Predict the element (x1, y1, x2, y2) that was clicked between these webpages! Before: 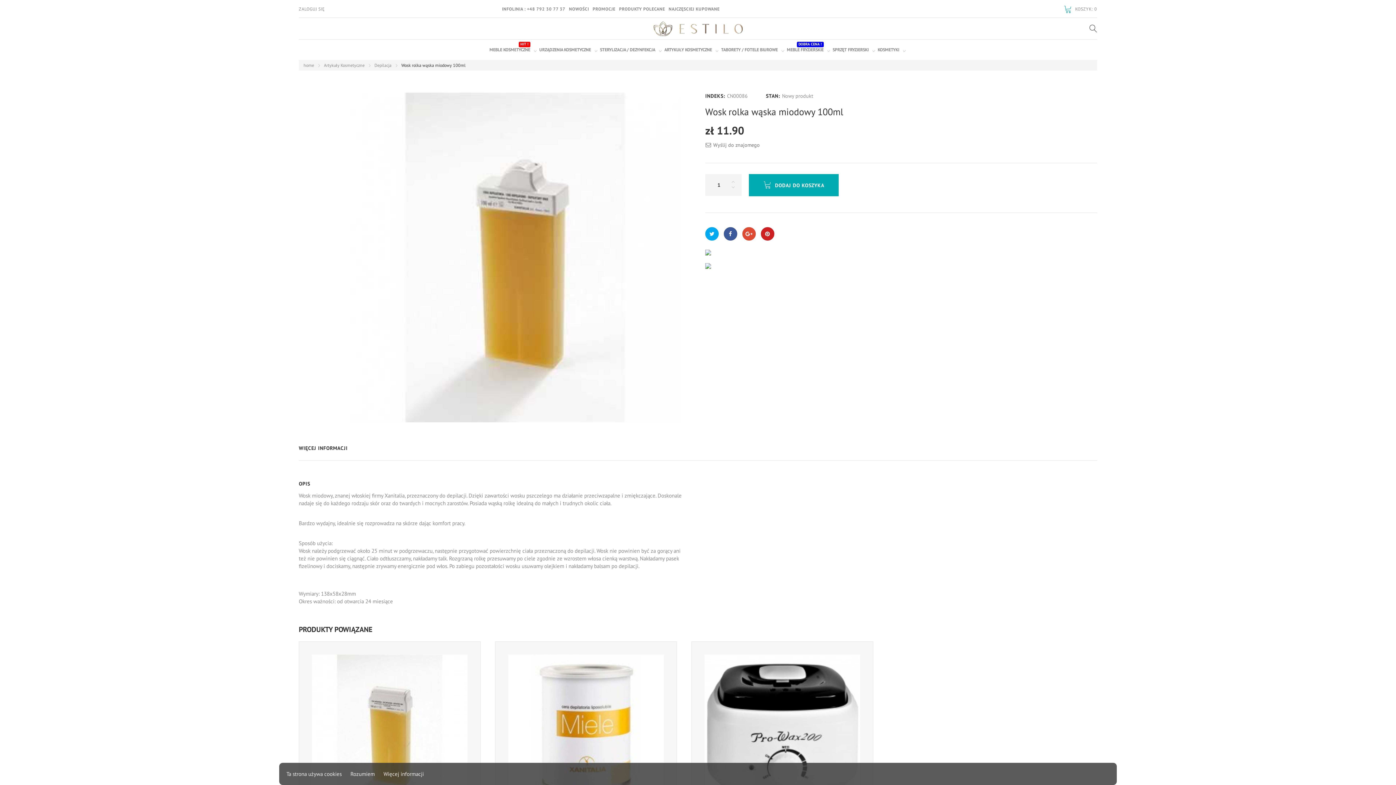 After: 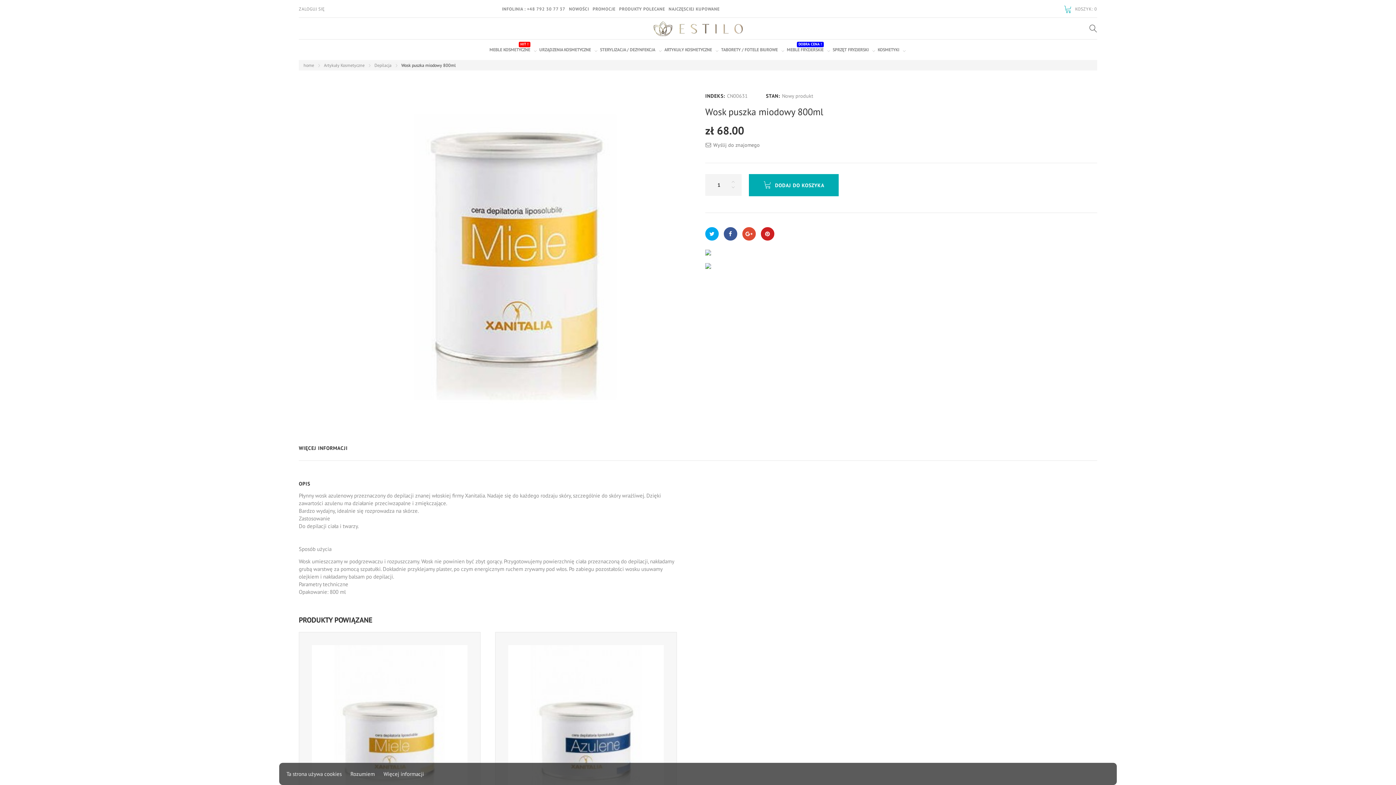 Action: bbox: (495, 641, 677, 823)